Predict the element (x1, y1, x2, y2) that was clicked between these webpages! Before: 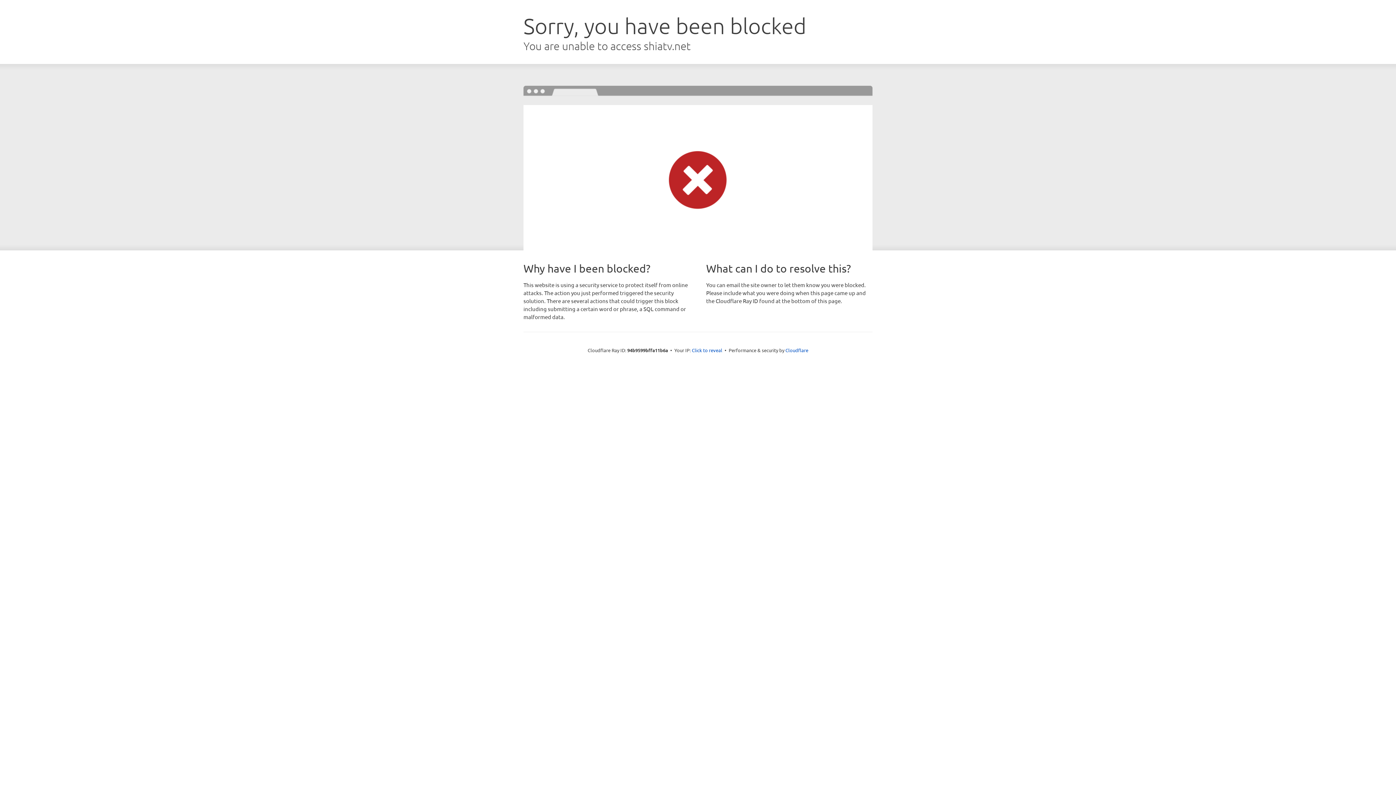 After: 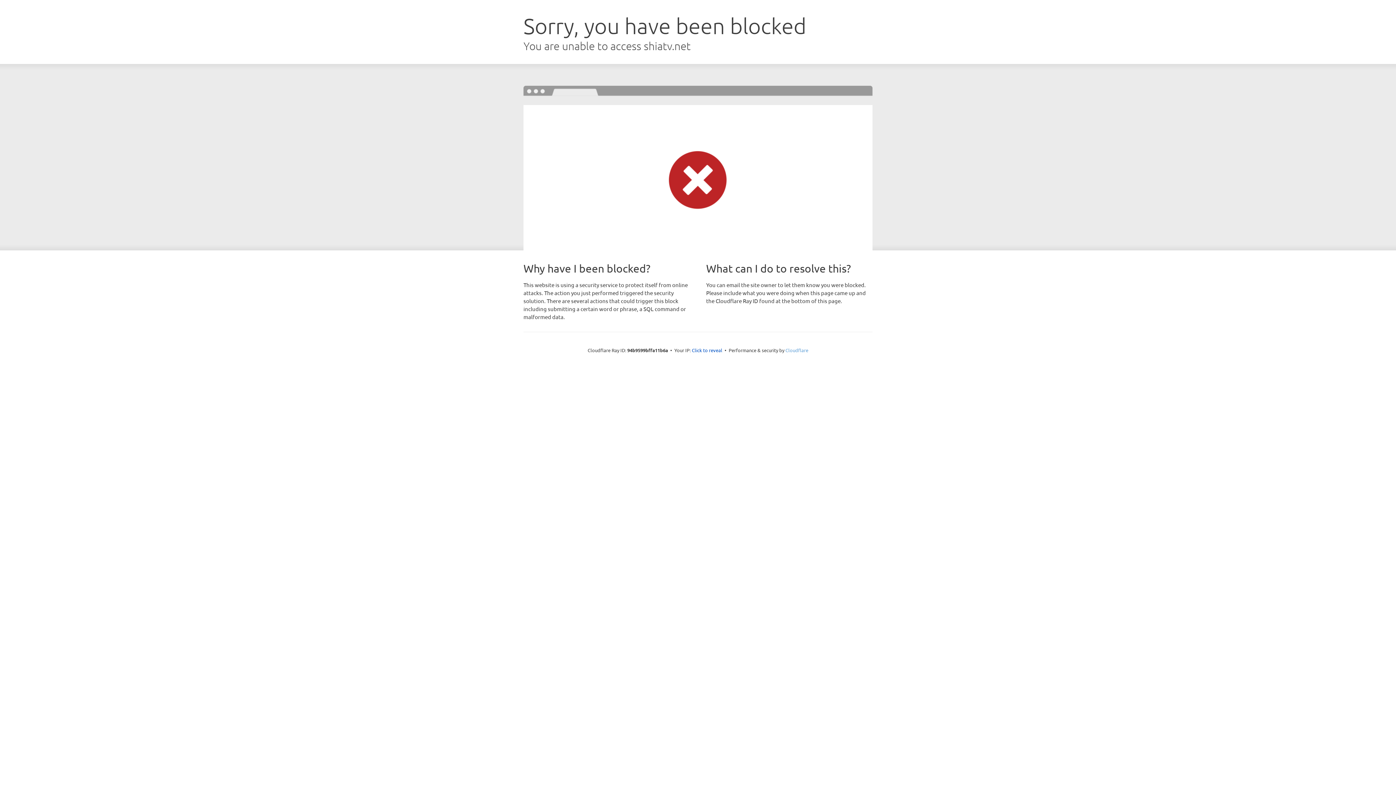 Action: bbox: (785, 347, 808, 353) label: Cloudflare